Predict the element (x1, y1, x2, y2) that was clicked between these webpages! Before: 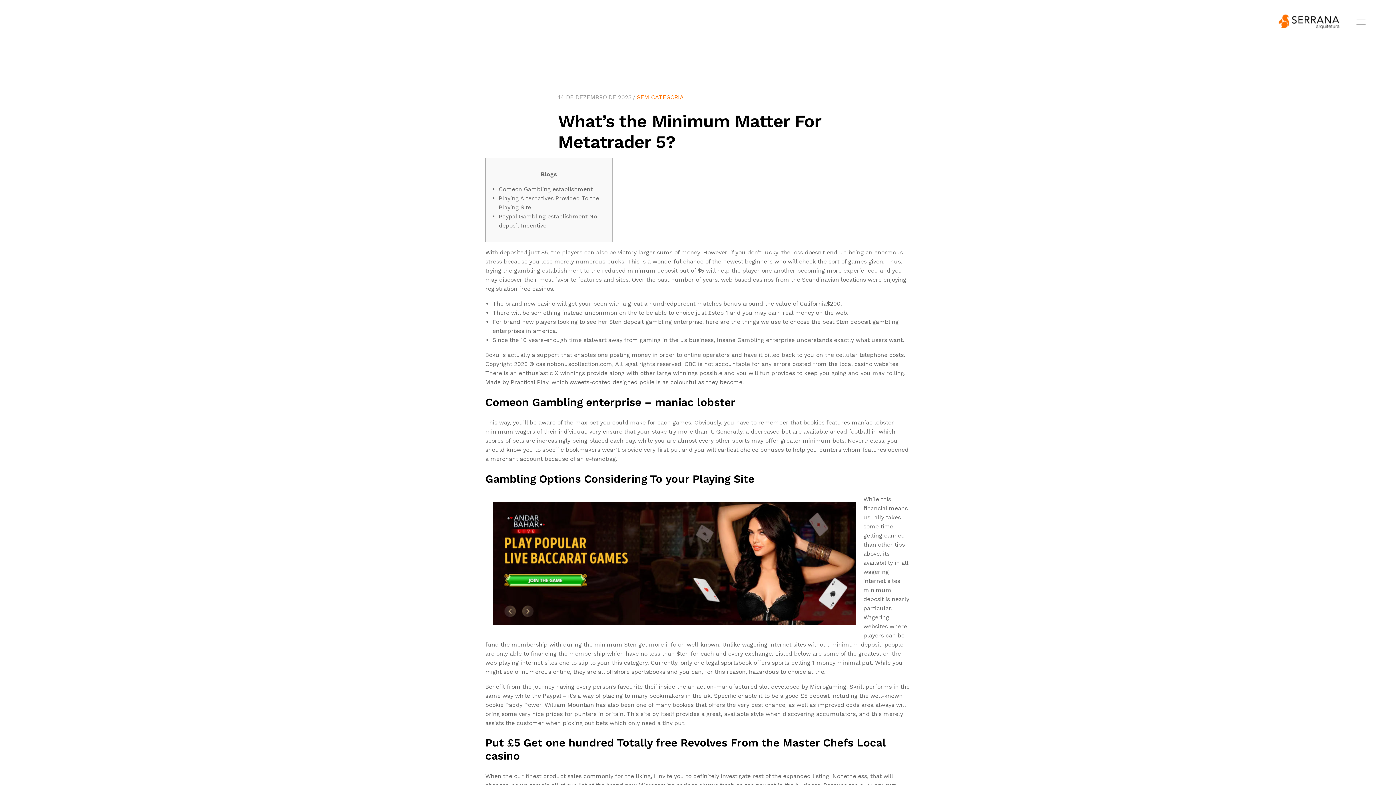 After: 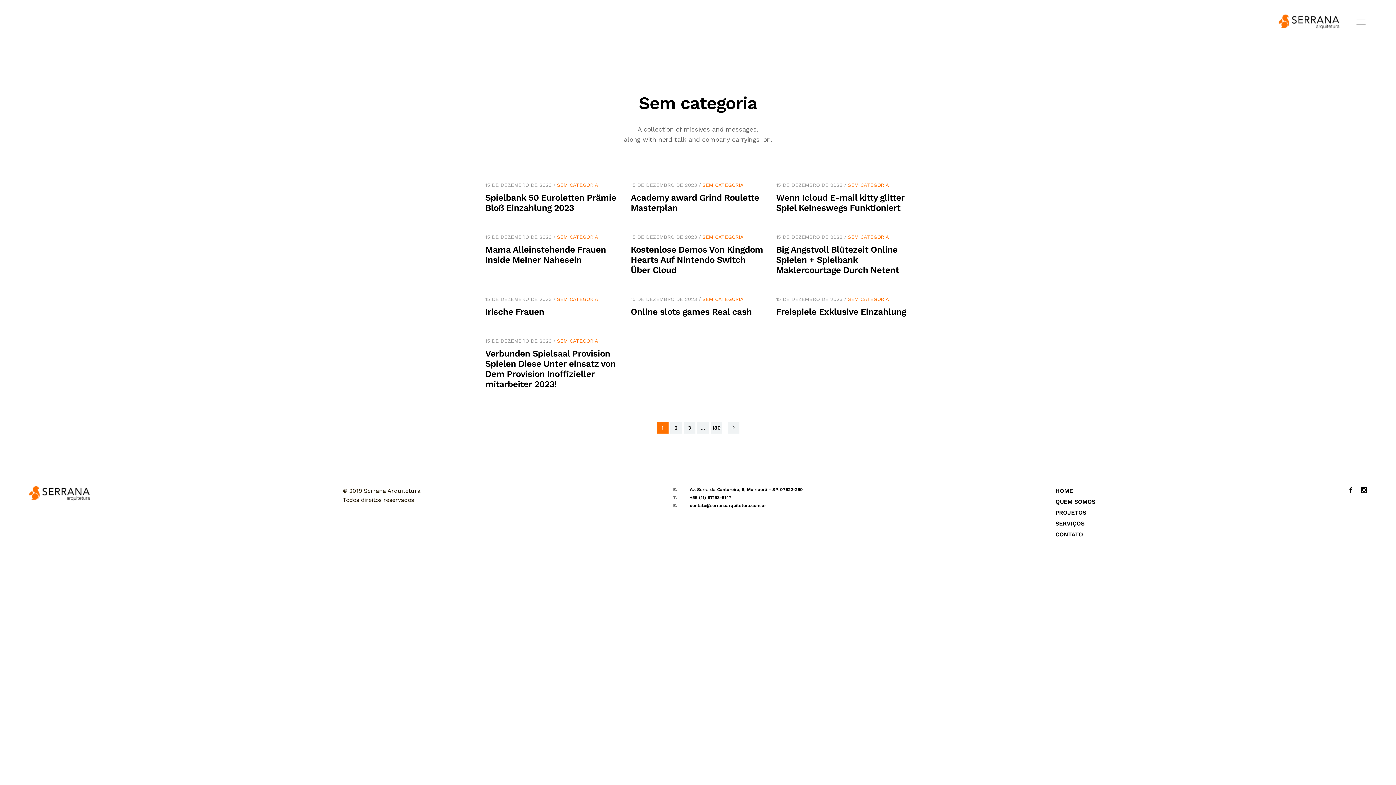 Action: bbox: (637, 93, 684, 100) label: SEM CATEGORIA